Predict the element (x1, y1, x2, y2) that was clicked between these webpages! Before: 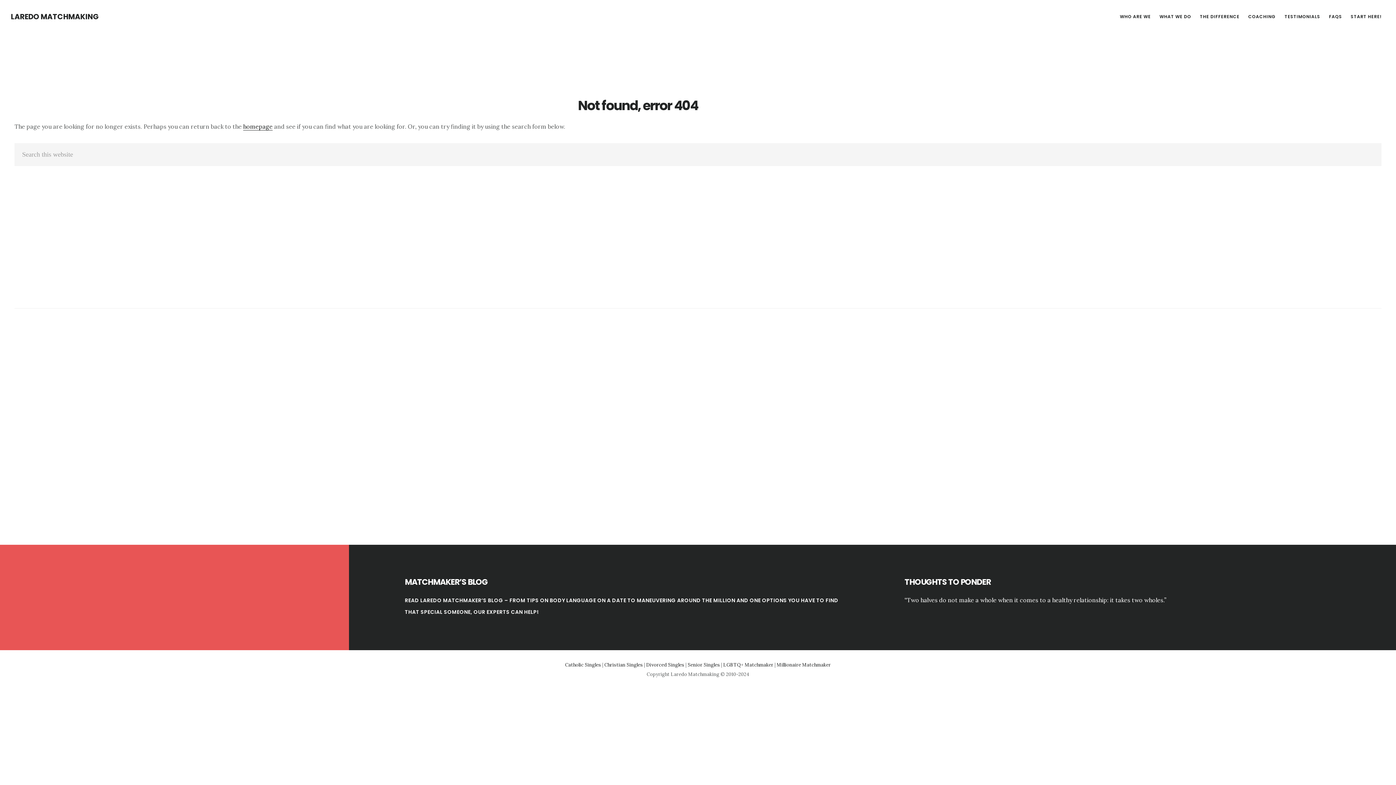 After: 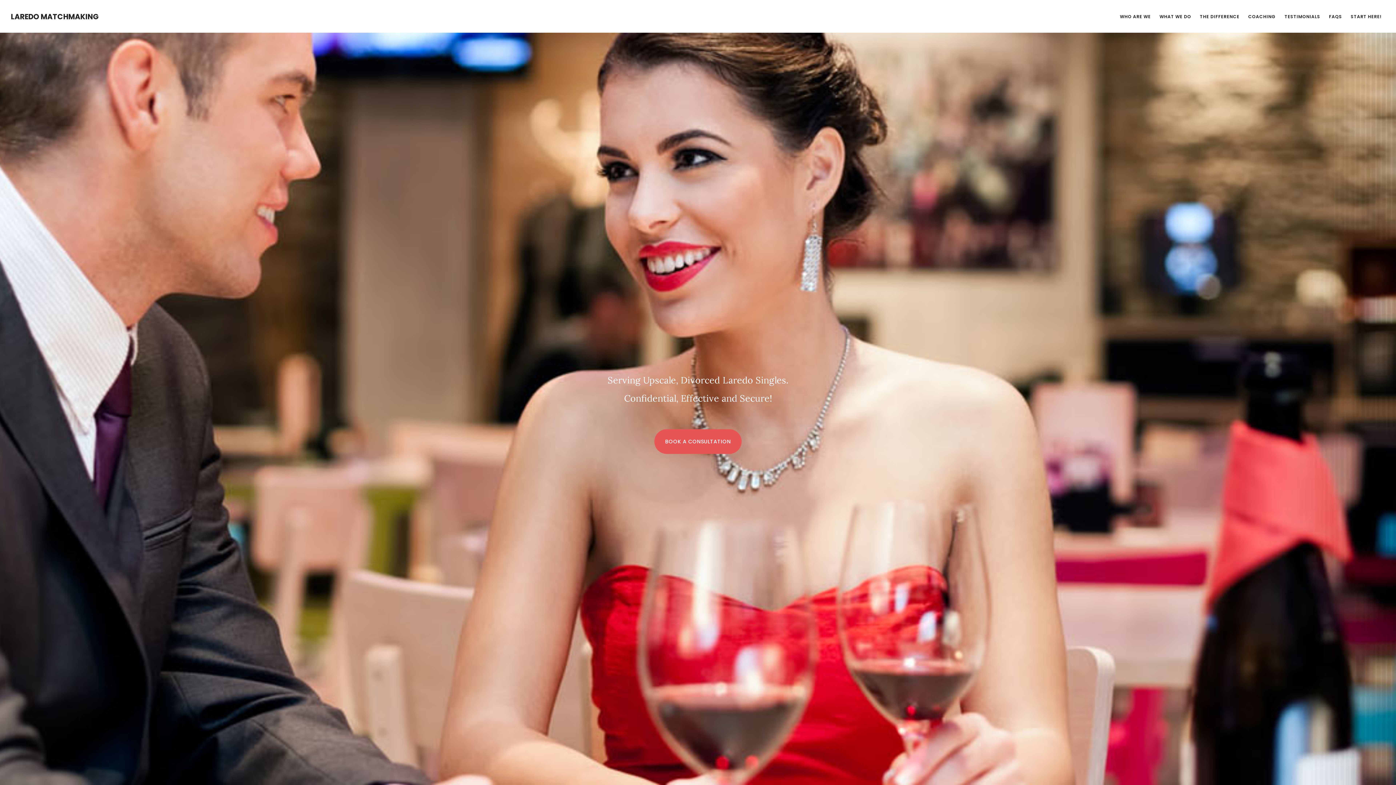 Action: bbox: (646, 662, 684, 668) label: Divorced Singles